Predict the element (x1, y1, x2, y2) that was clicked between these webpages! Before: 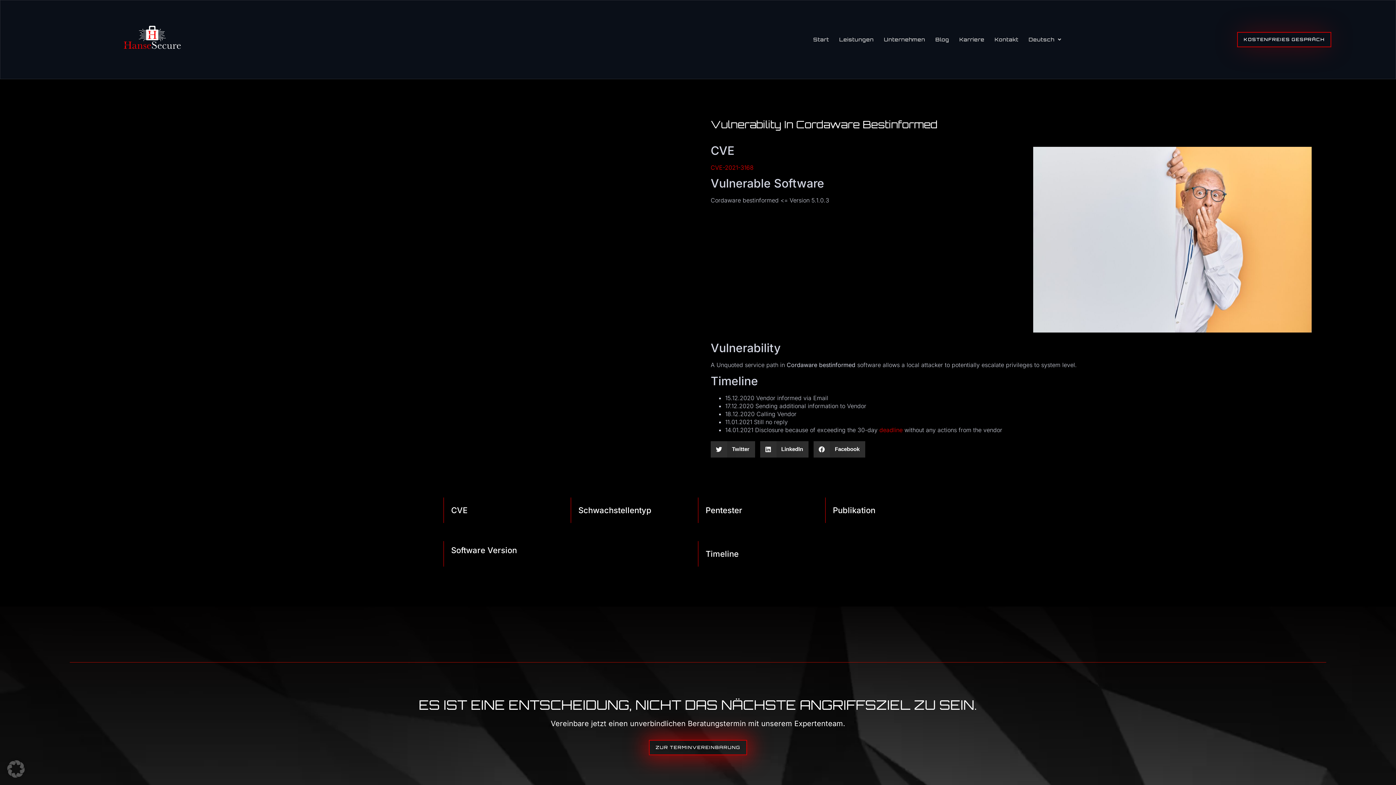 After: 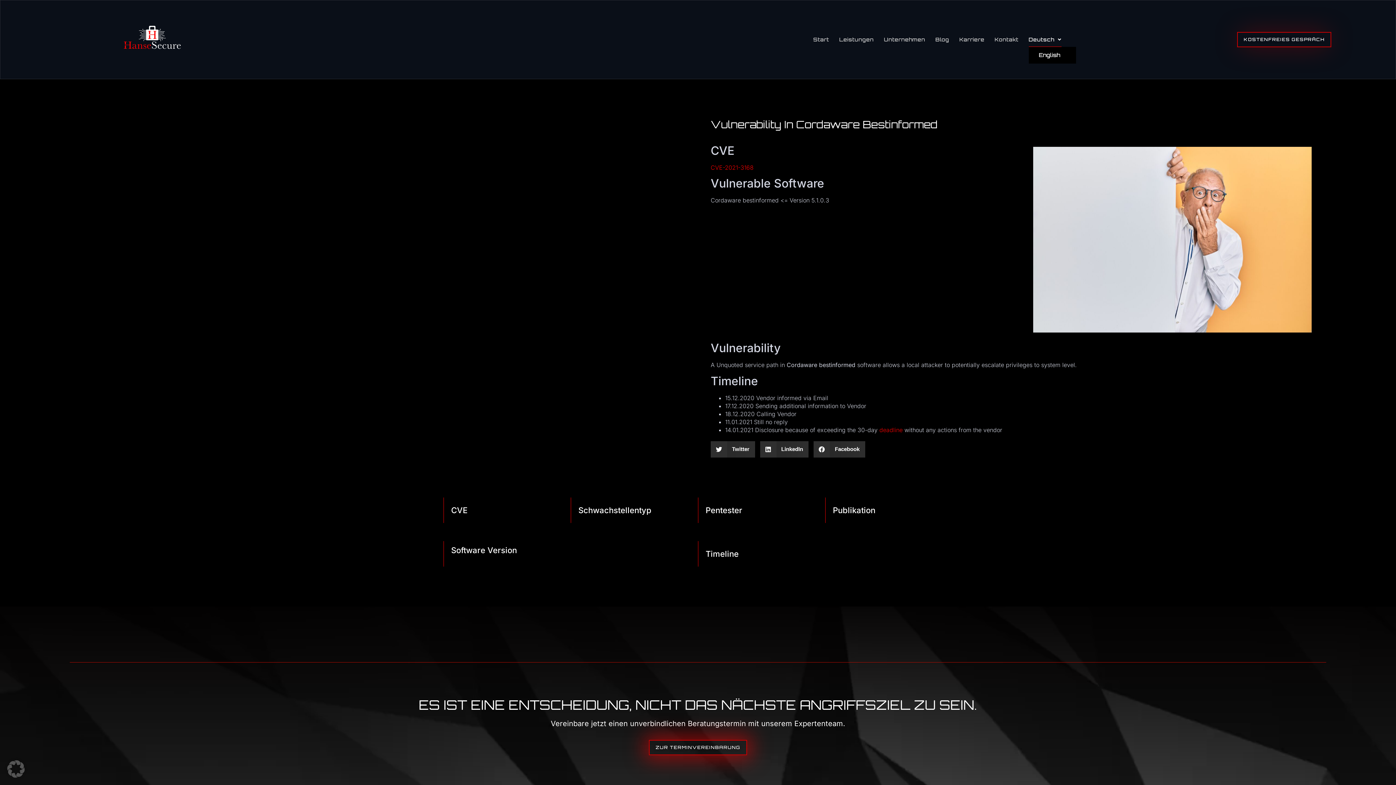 Action: label: Deutsch bbox: (1028, 32, 1061, 46)